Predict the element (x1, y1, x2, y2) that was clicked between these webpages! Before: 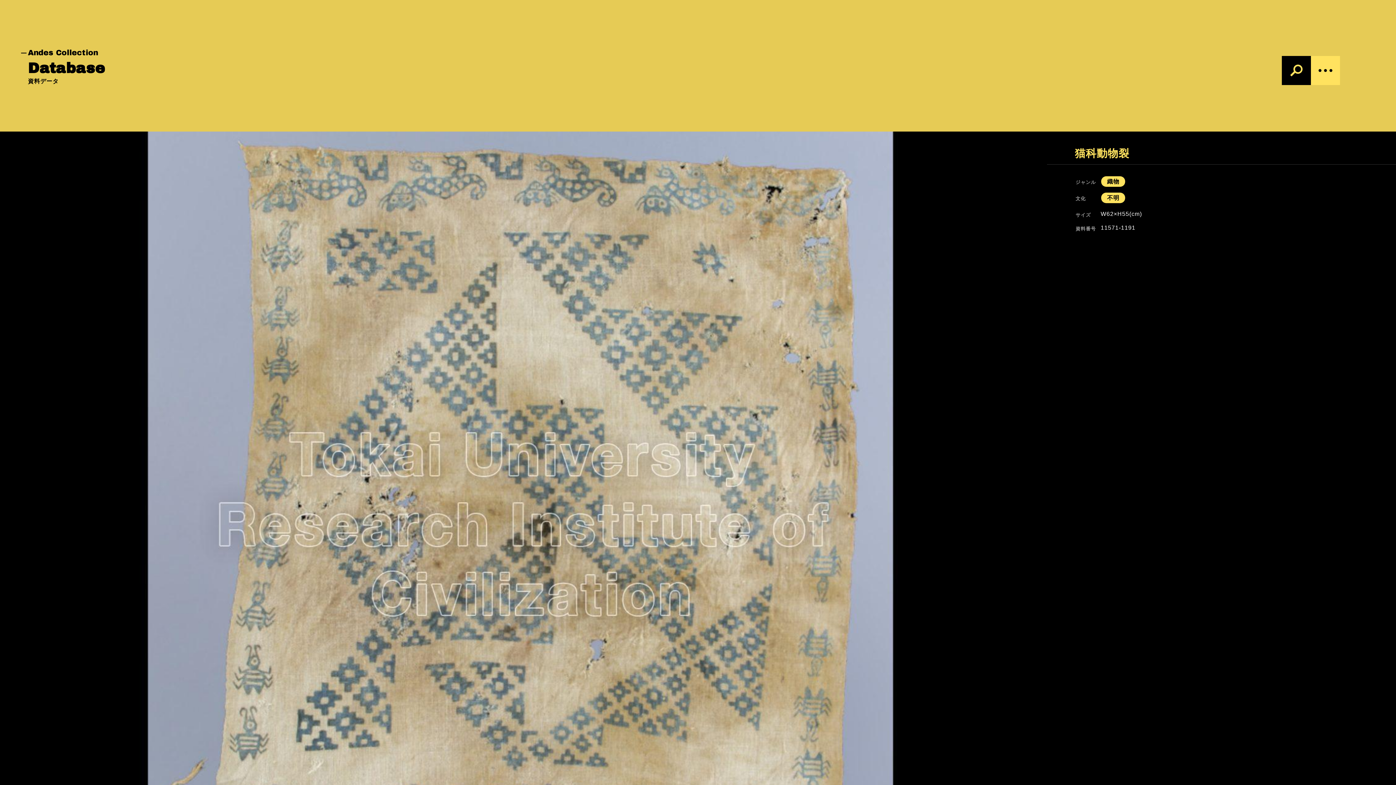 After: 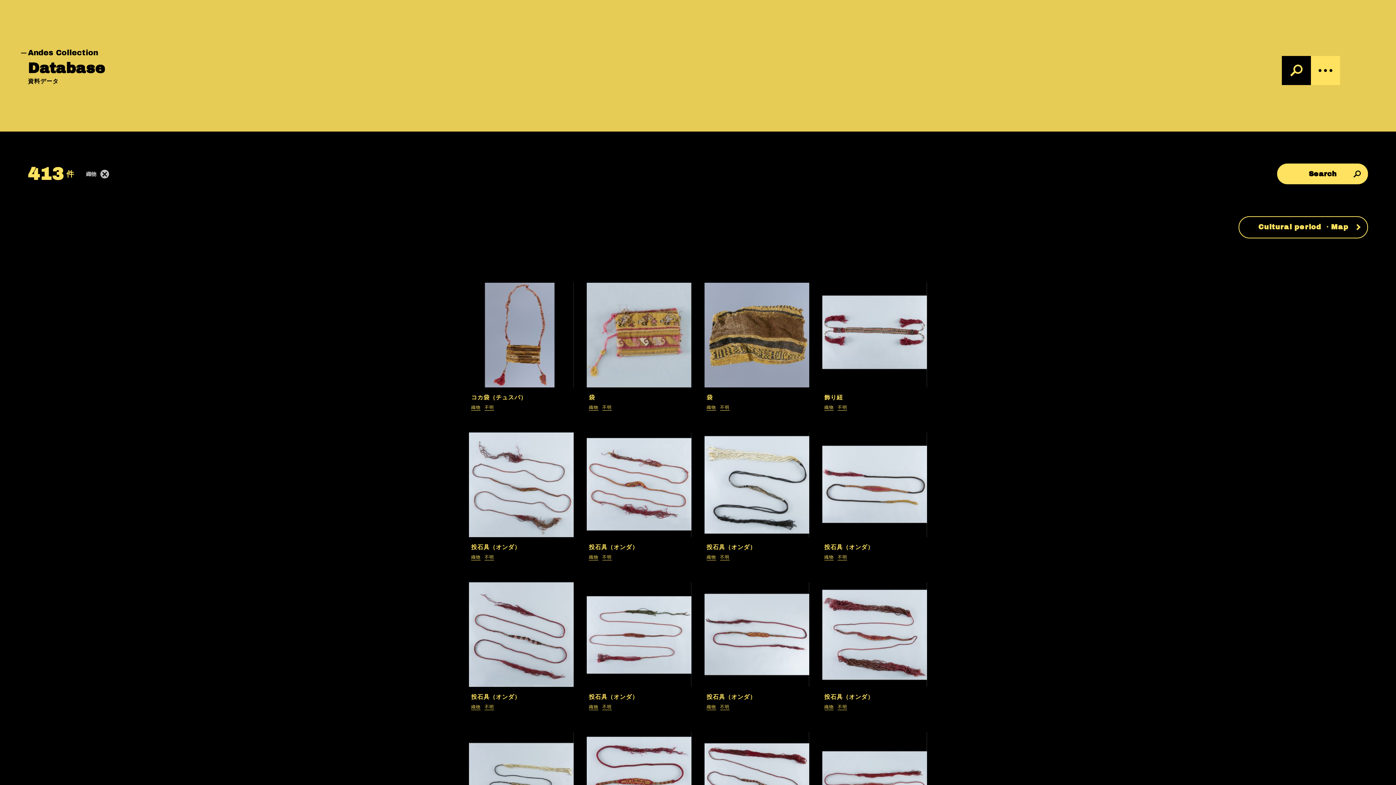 Action: bbox: (1101, 176, 1125, 186) label: 織物